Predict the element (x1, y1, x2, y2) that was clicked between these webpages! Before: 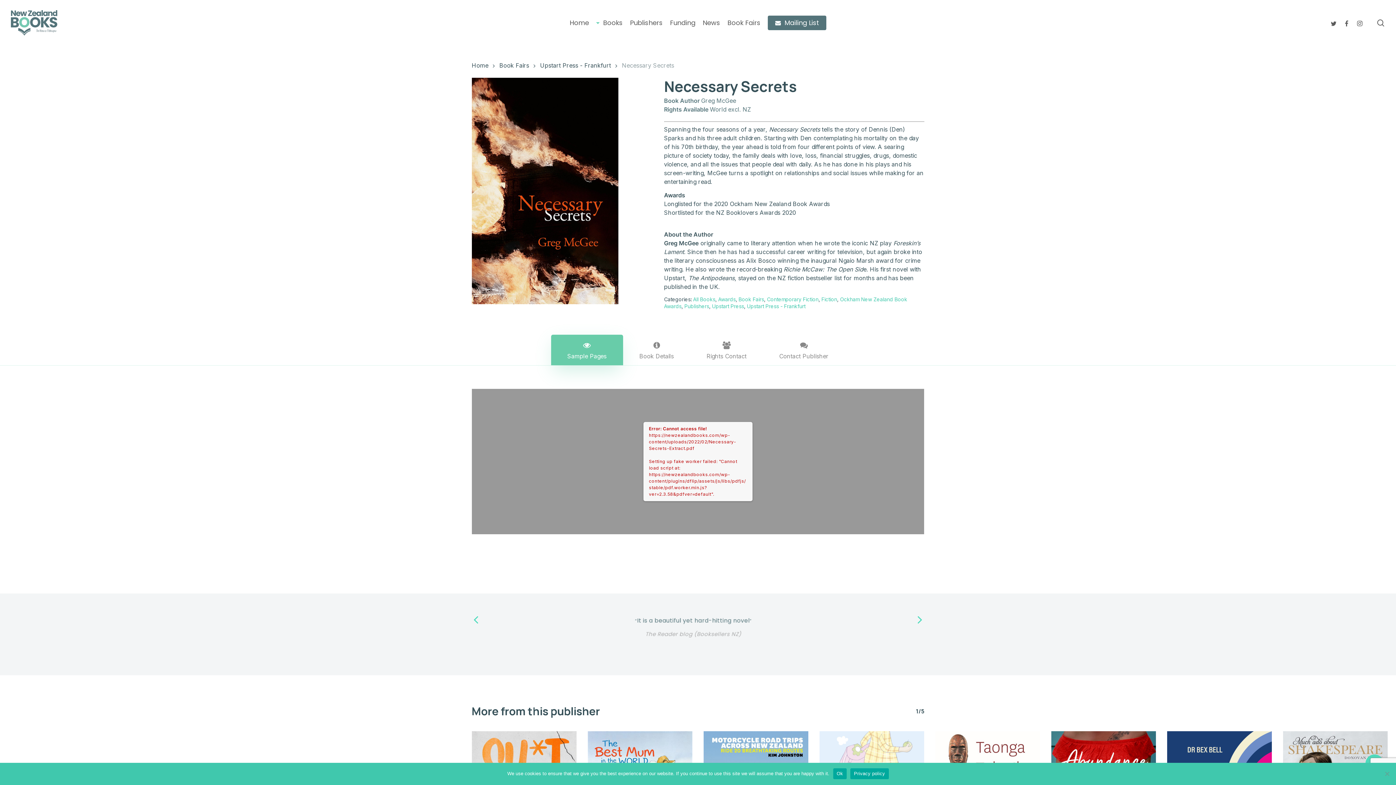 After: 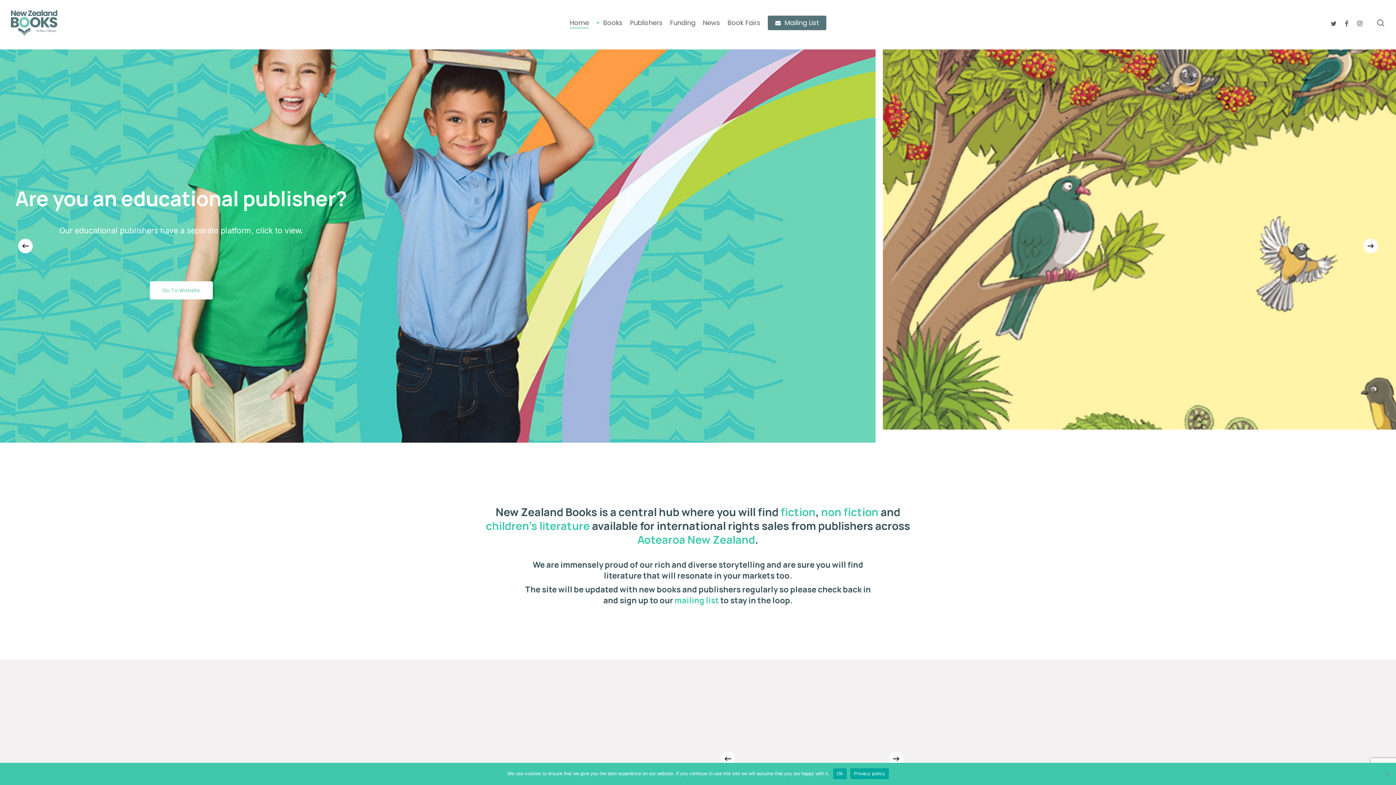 Action: bbox: (10, 10, 57, 35)